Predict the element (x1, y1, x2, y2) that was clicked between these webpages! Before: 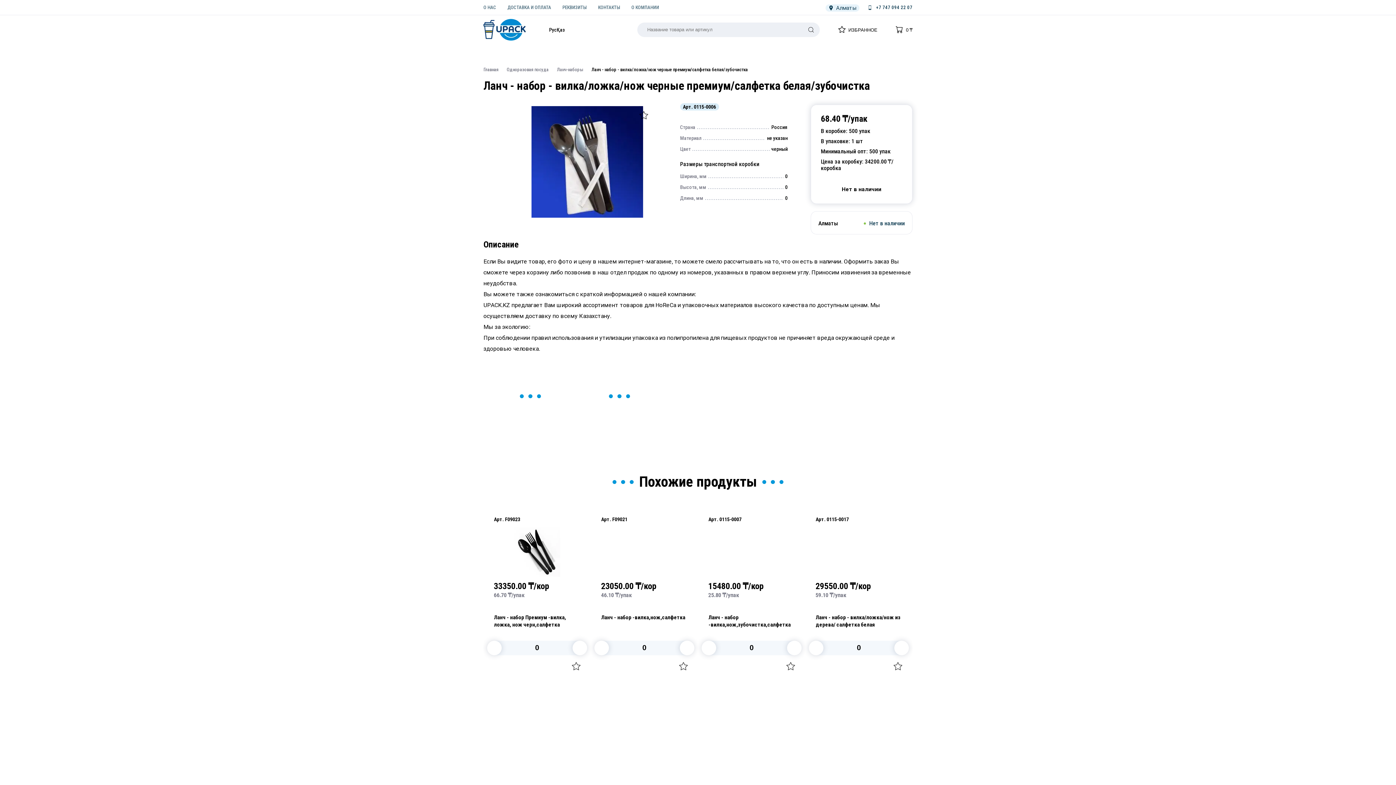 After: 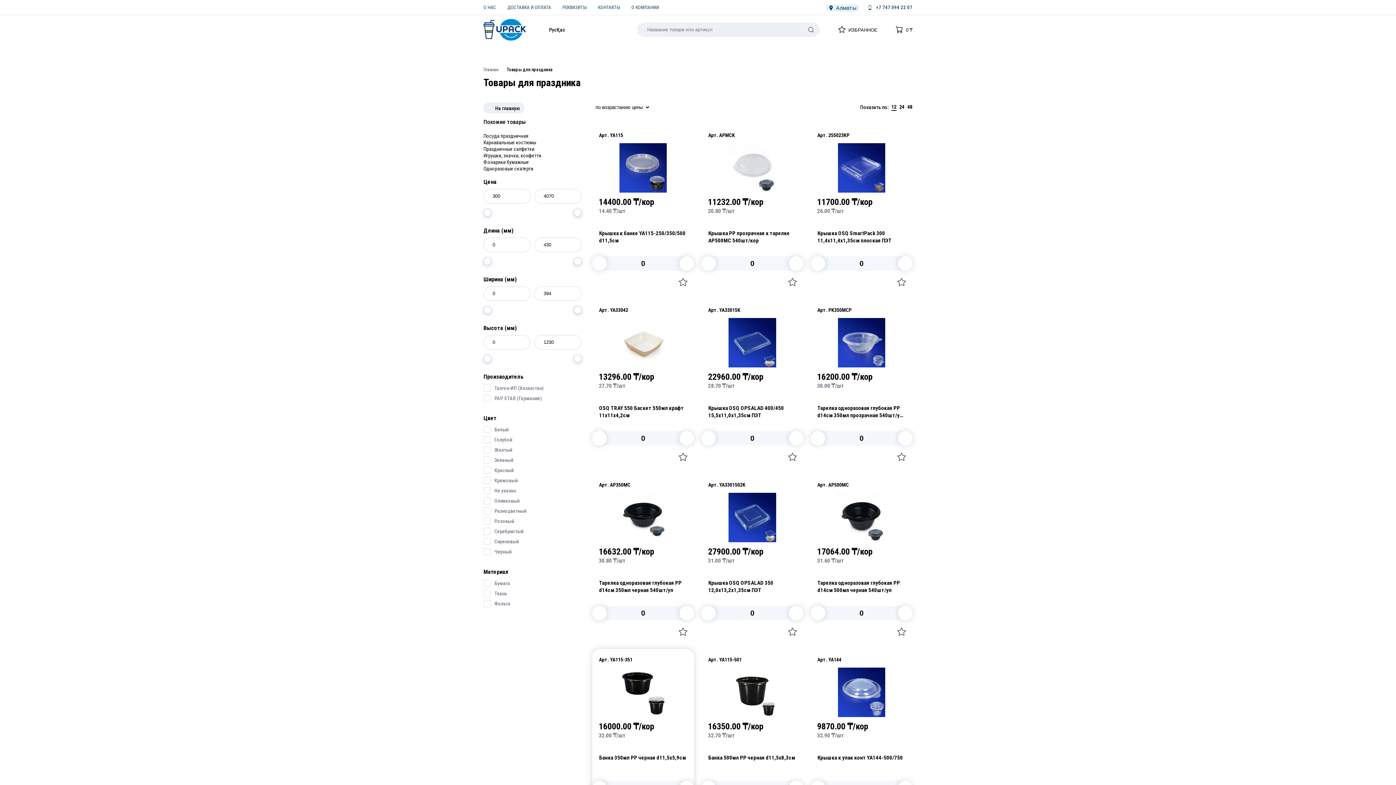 Action: bbox: (593, 729, 651, 736) label: Товары для праздника